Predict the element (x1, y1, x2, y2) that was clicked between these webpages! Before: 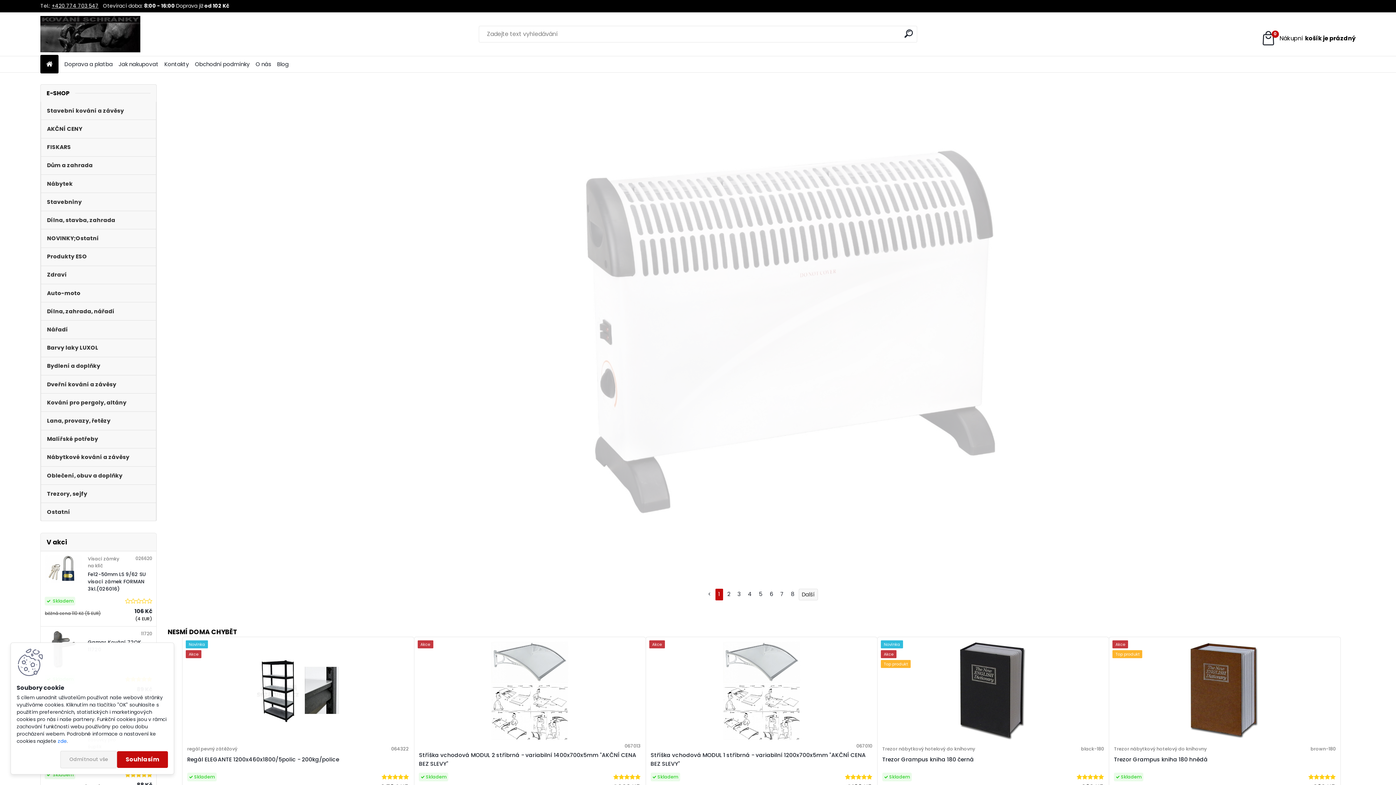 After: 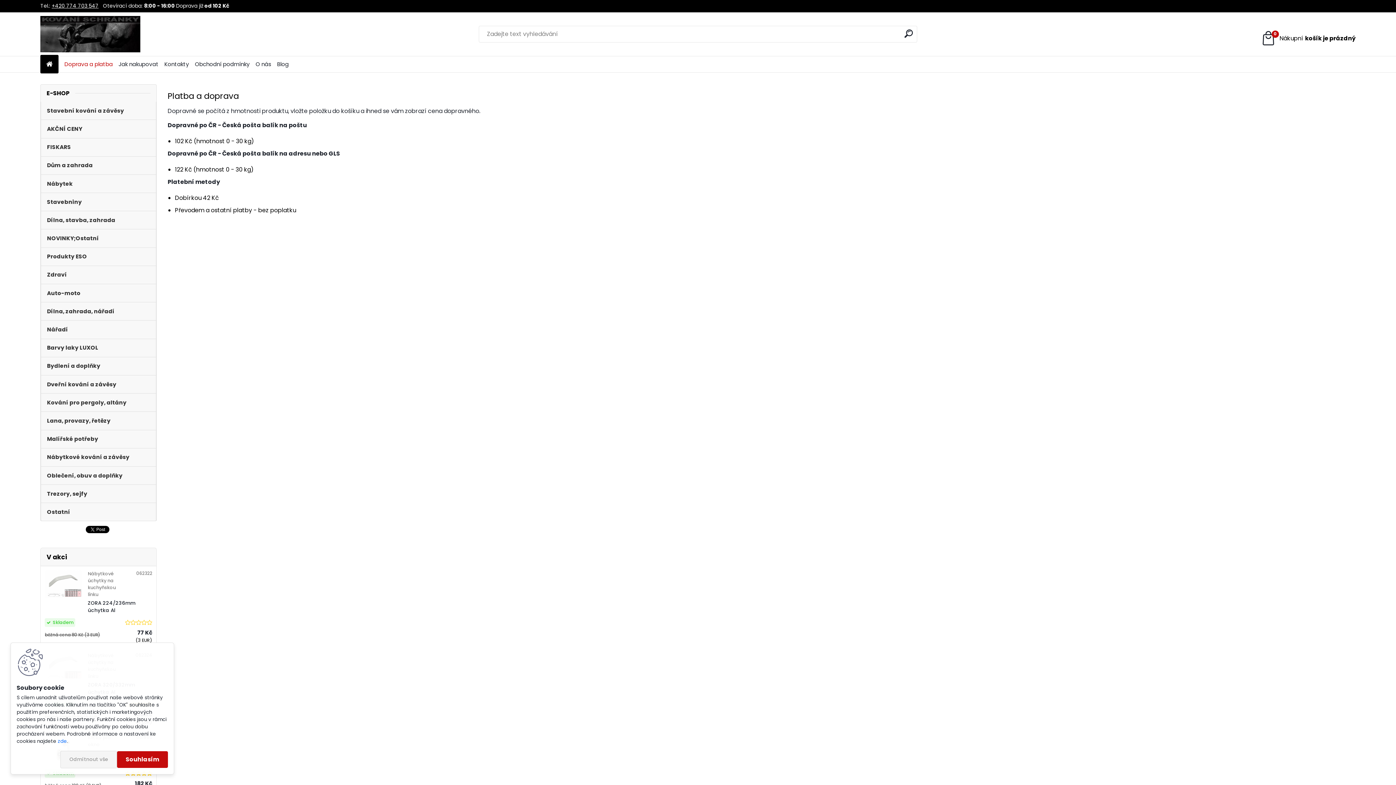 Action: bbox: (64, 57, 112, 71) label: Doprava a platba